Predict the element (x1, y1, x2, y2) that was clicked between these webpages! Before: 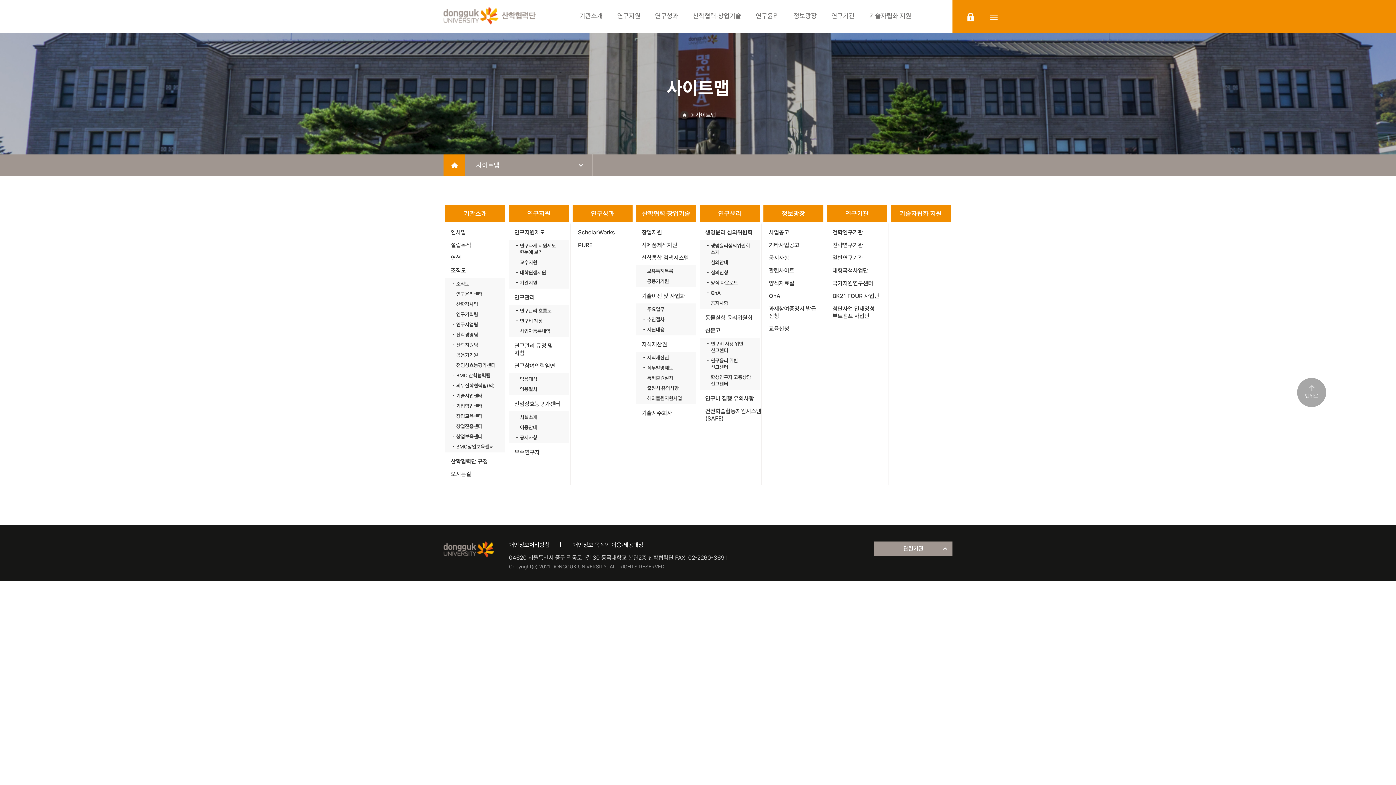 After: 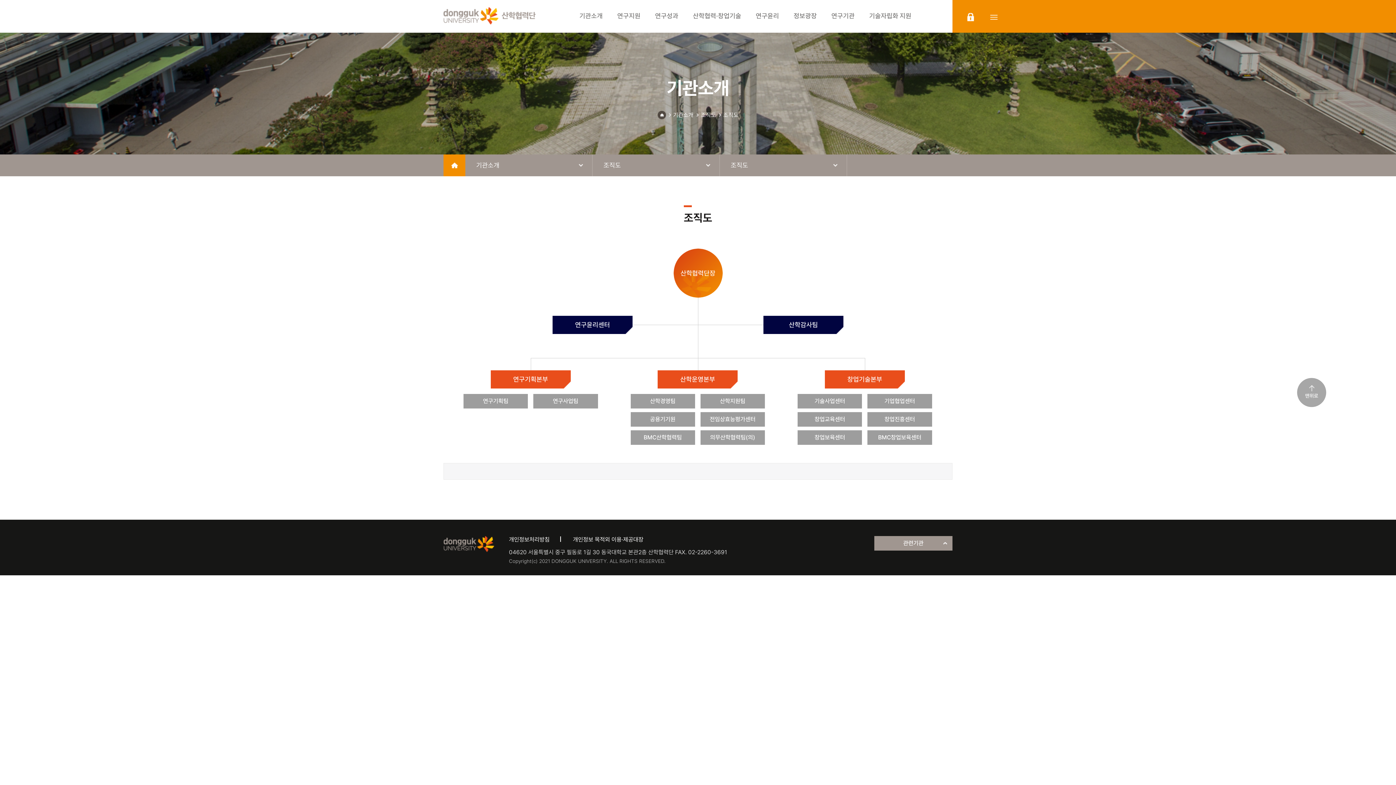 Action: label: 조직도 bbox: (452, 280, 498, 287)